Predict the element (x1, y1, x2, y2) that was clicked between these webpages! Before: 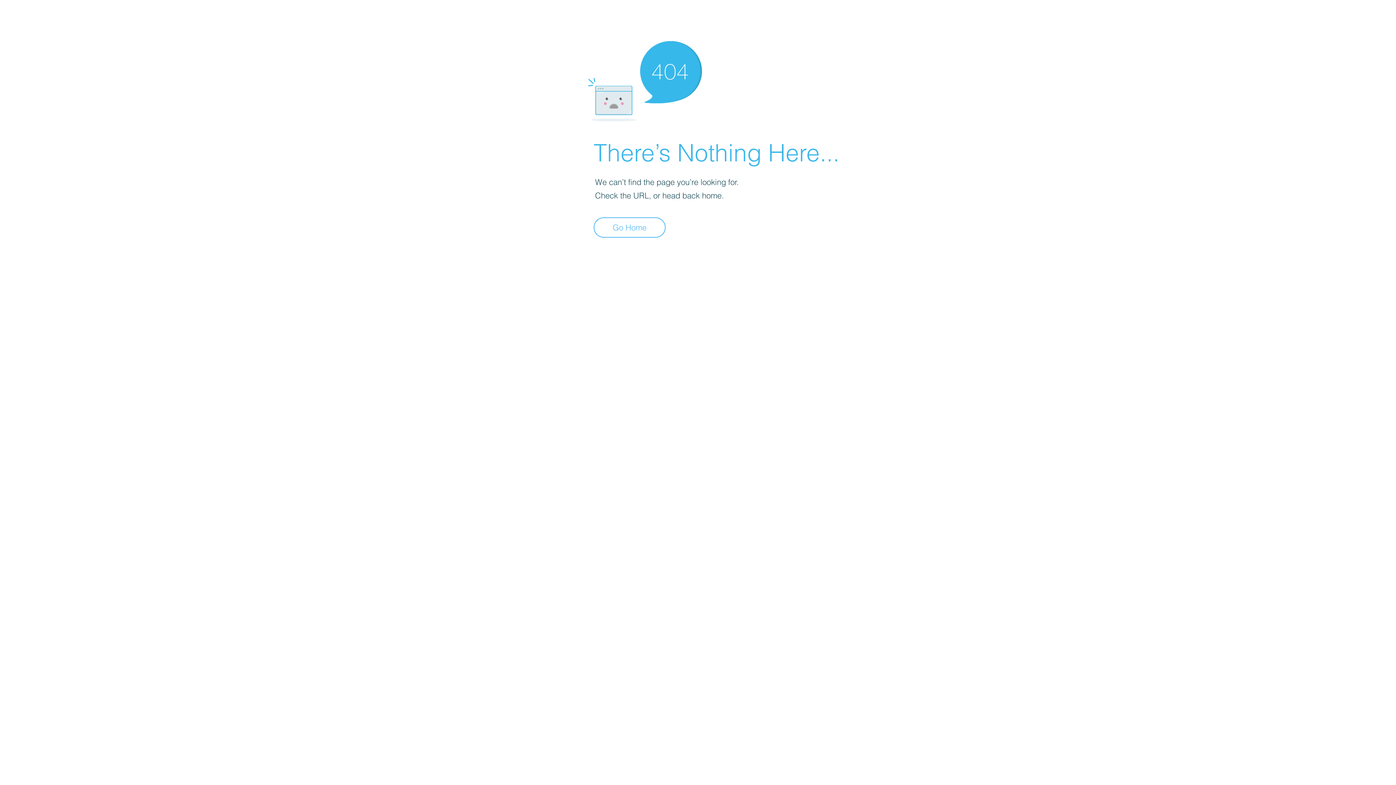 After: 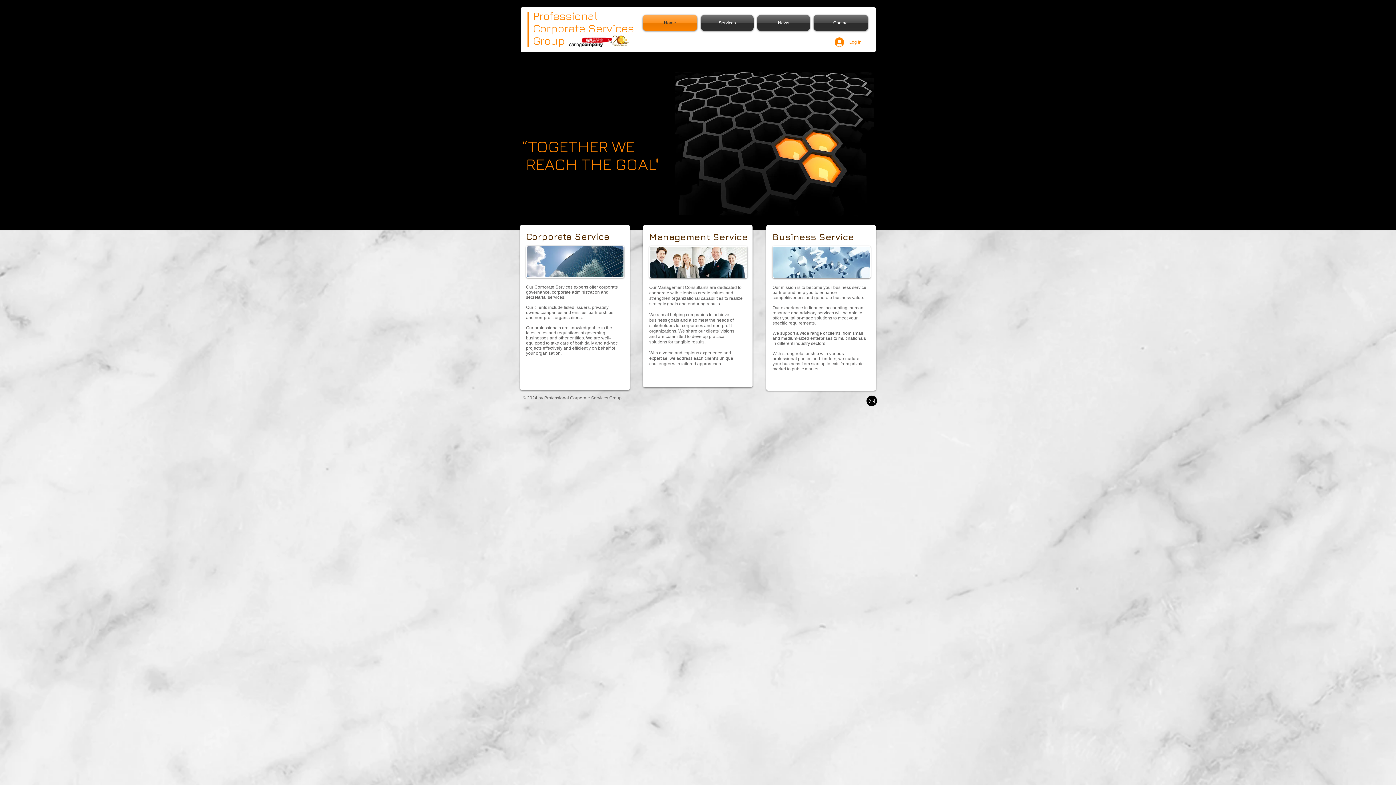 Action: bbox: (593, 217, 665, 237) label: Go Home